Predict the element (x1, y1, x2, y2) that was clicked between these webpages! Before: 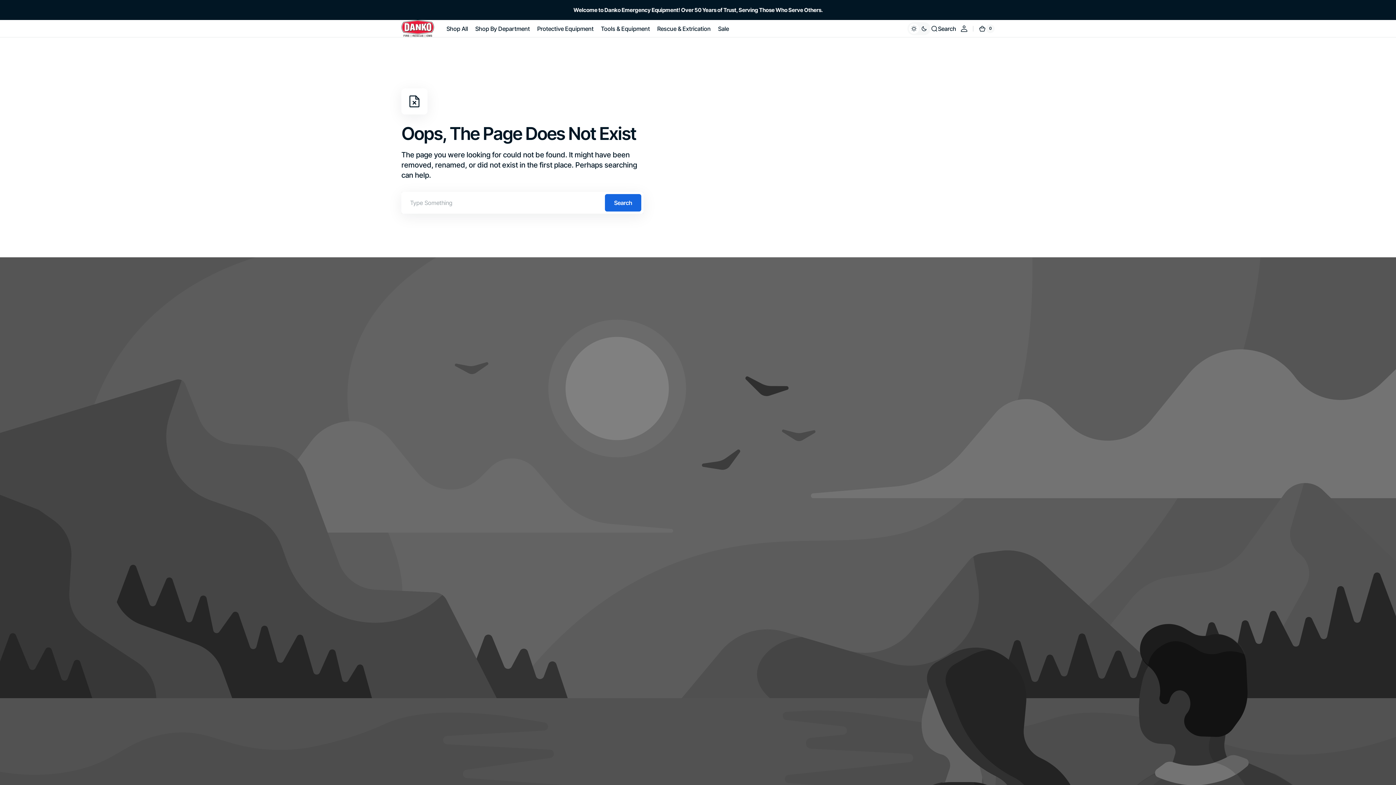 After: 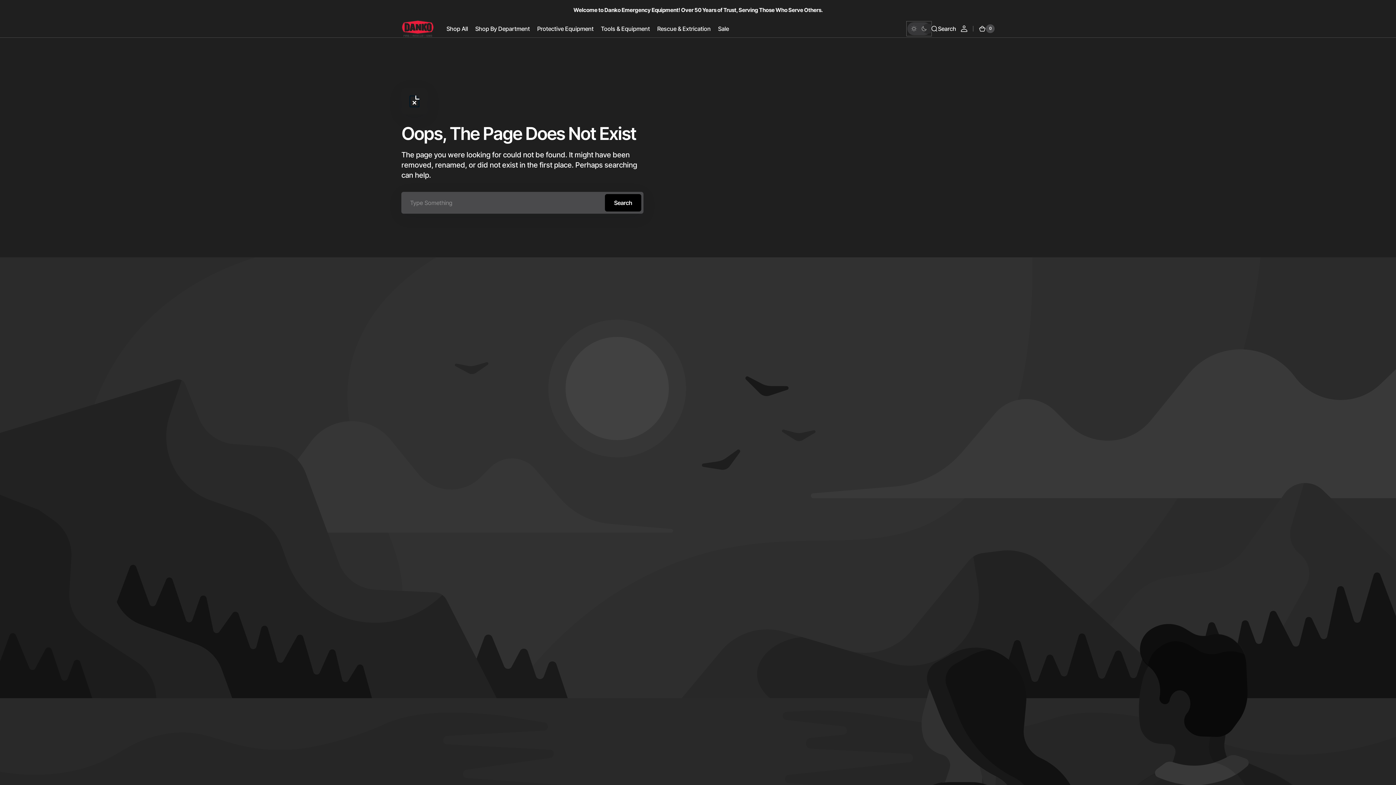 Action: label: Dark Mode bbox: (907, 22, 930, 35)